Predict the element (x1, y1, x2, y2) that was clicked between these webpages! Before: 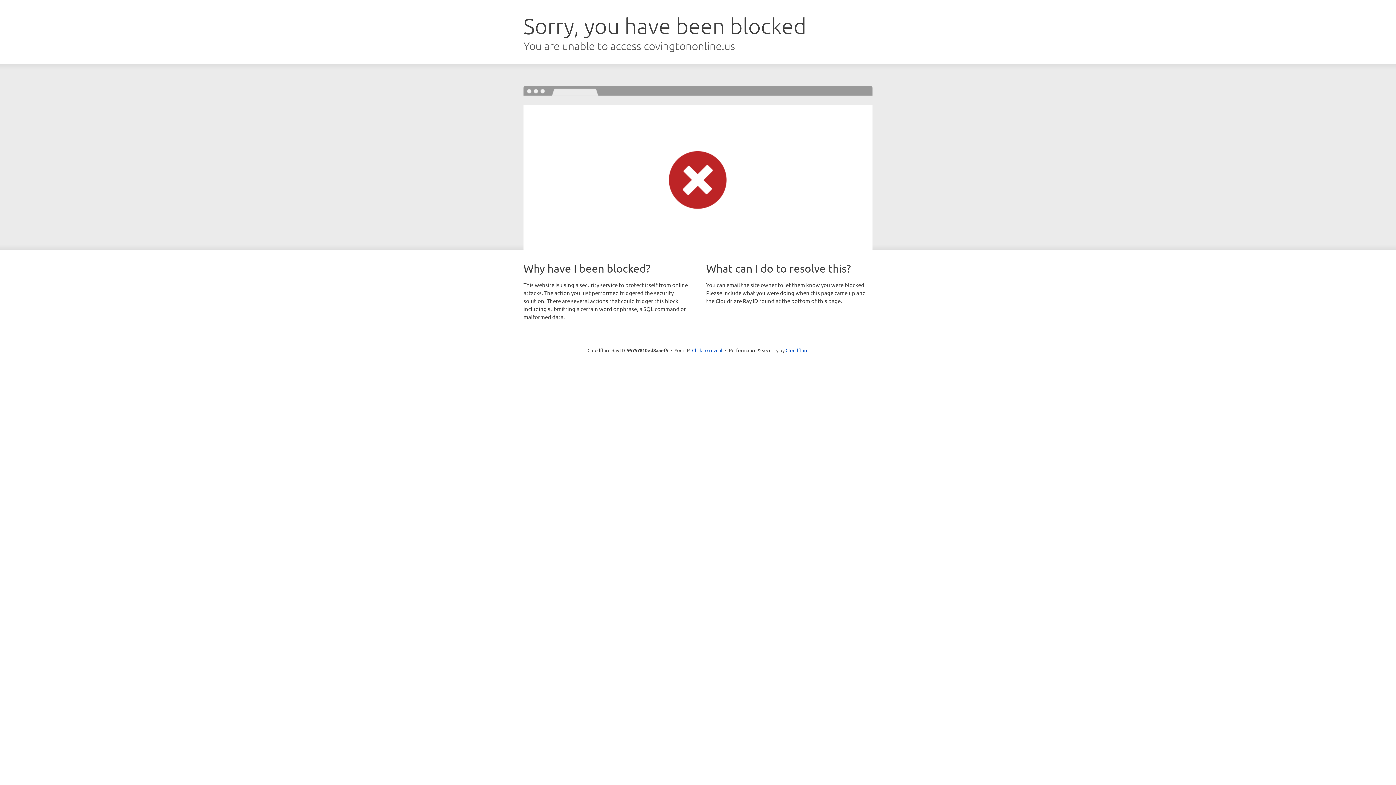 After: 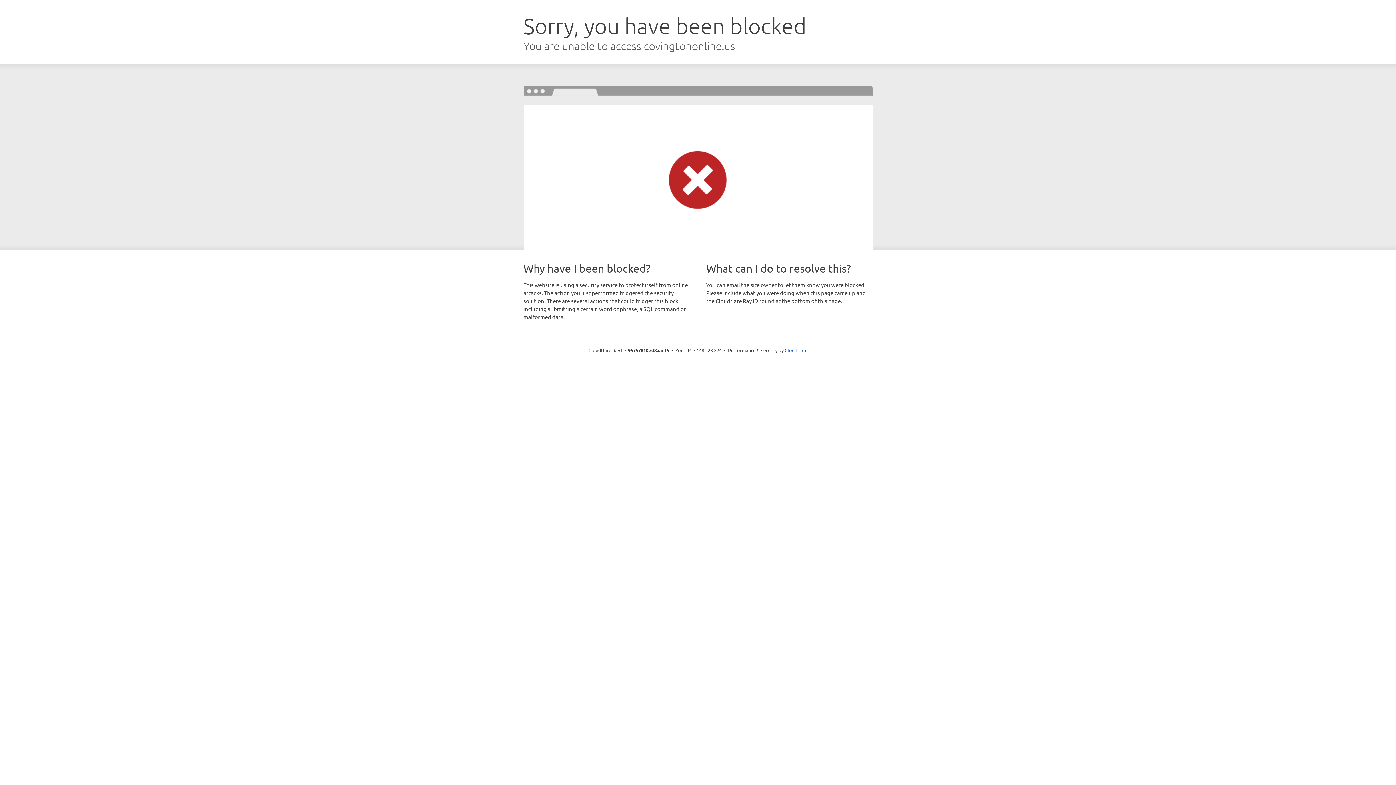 Action: label: Click to reveal bbox: (692, 346, 722, 353)